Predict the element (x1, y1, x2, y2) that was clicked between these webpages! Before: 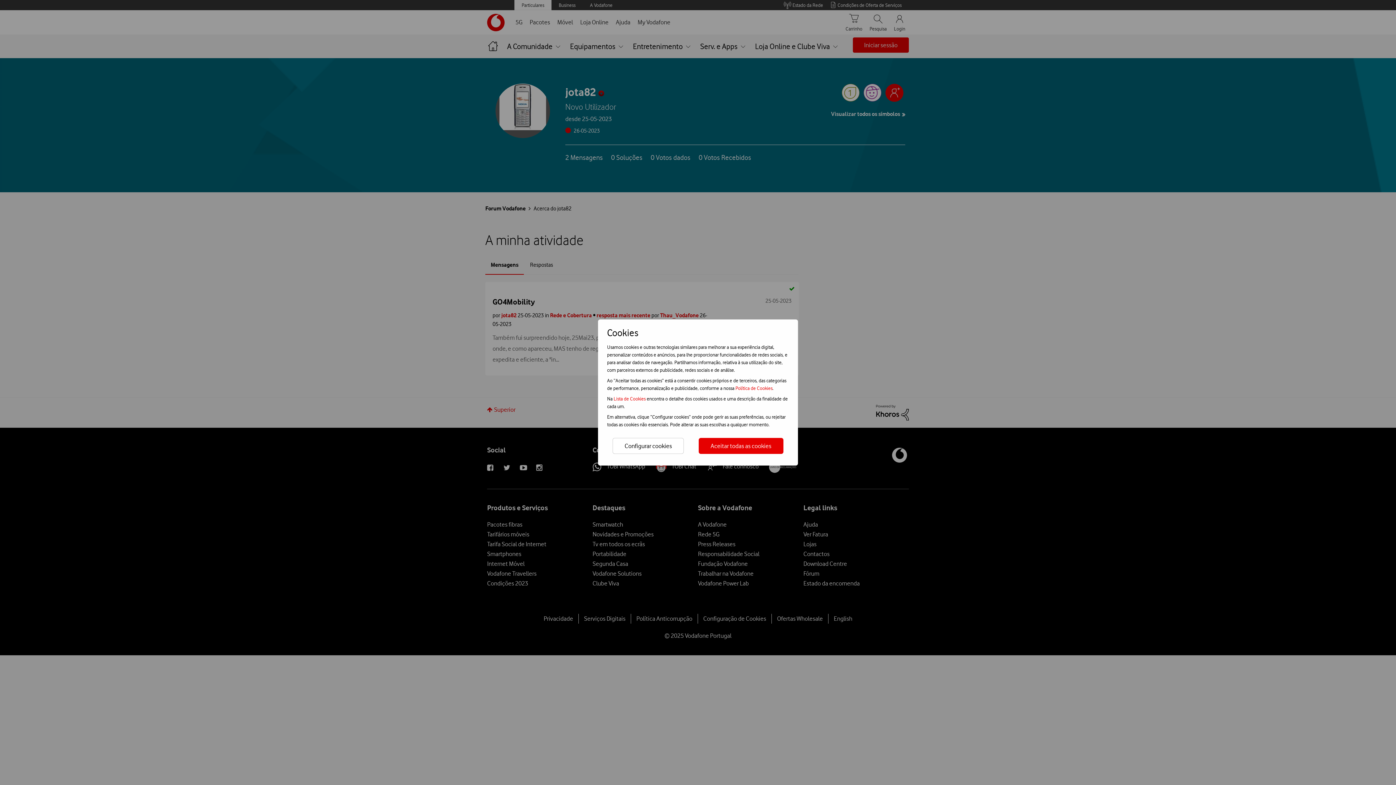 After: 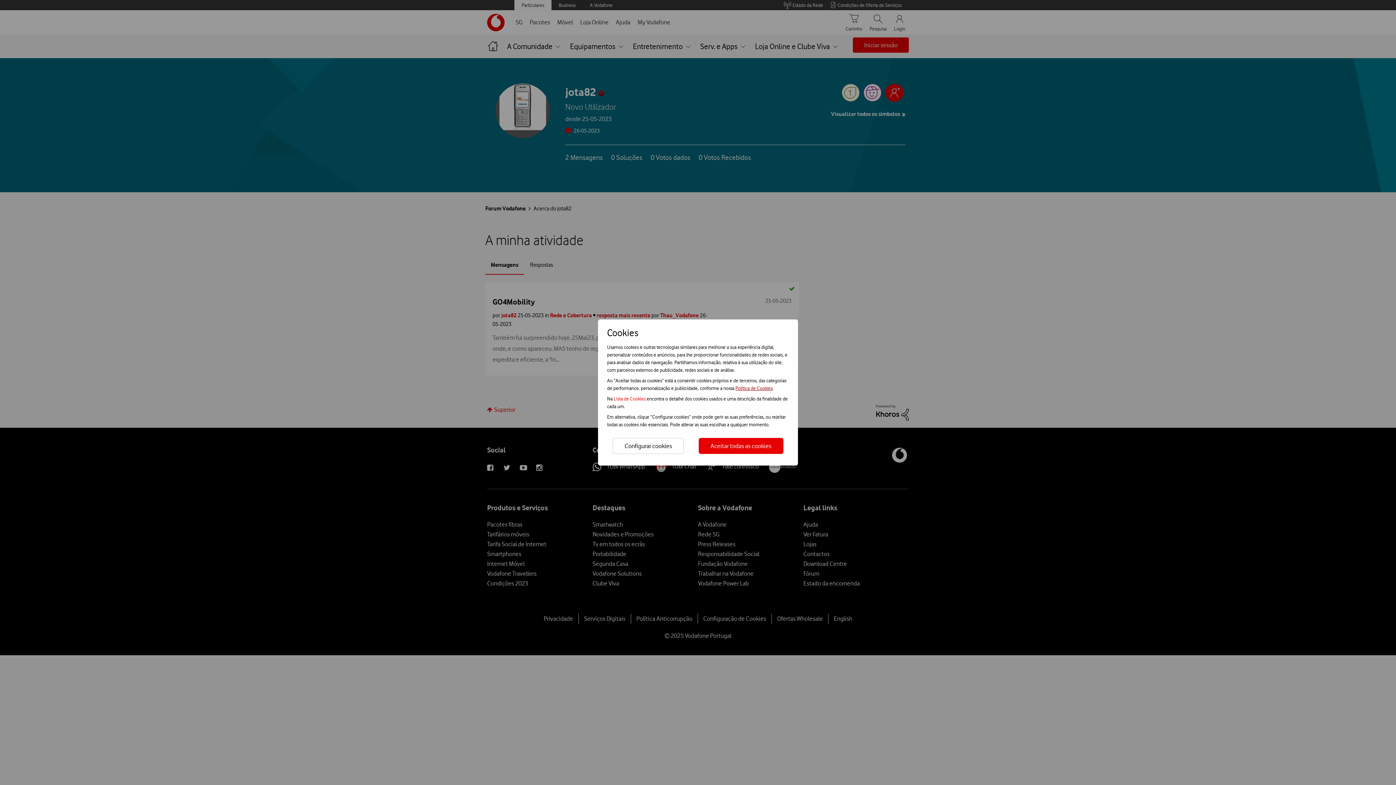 Action: label: Política de Cookies bbox: (735, 385, 772, 391)